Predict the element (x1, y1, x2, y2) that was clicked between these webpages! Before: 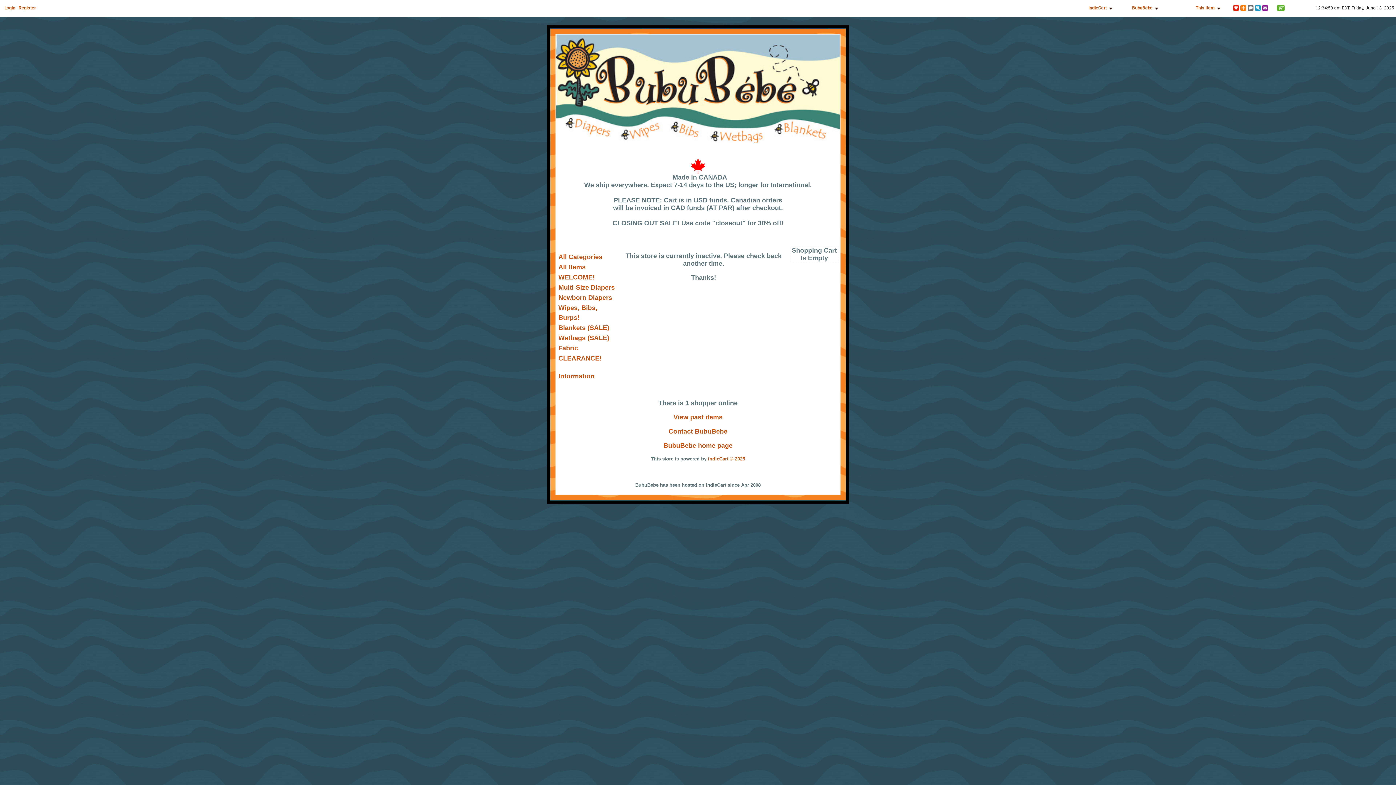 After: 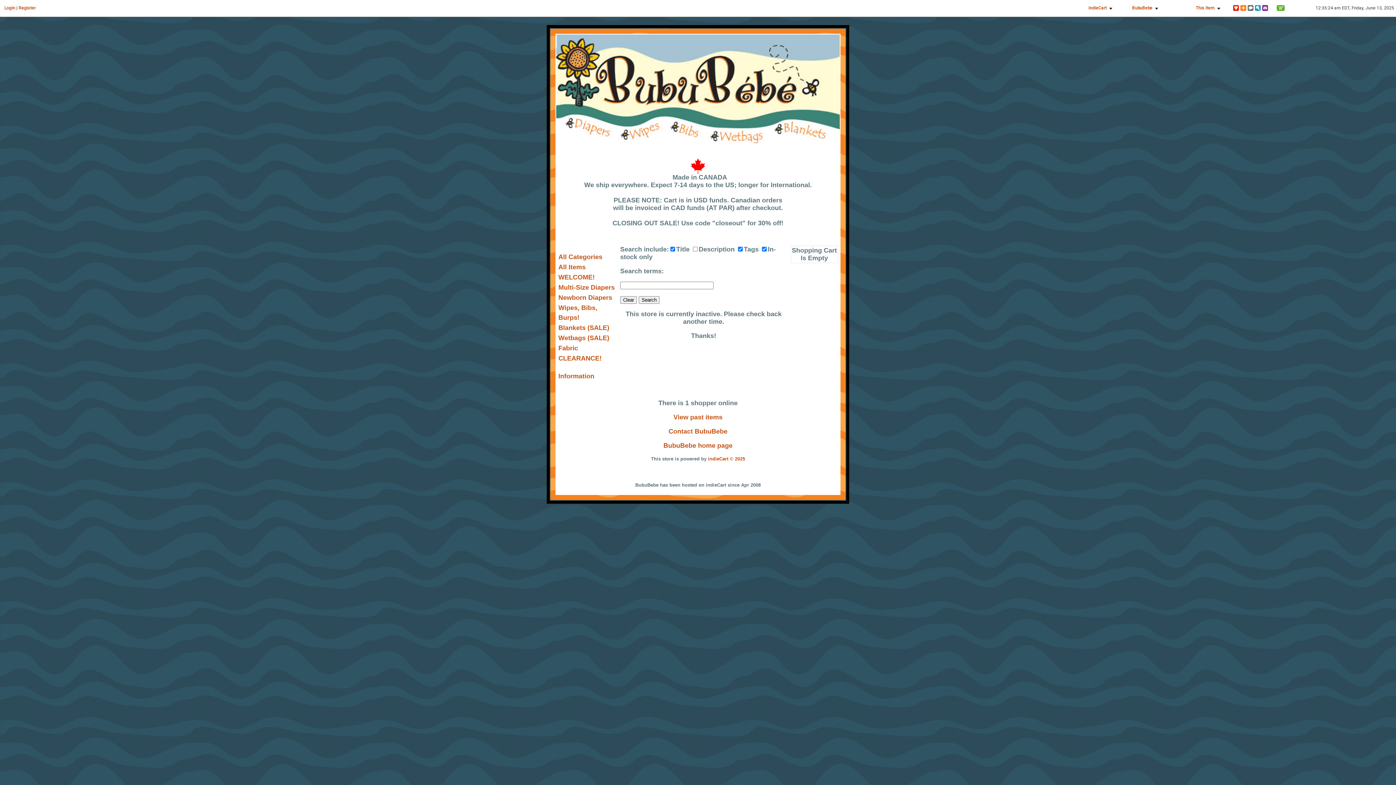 Action: bbox: (1254, 3, 1261, 12)